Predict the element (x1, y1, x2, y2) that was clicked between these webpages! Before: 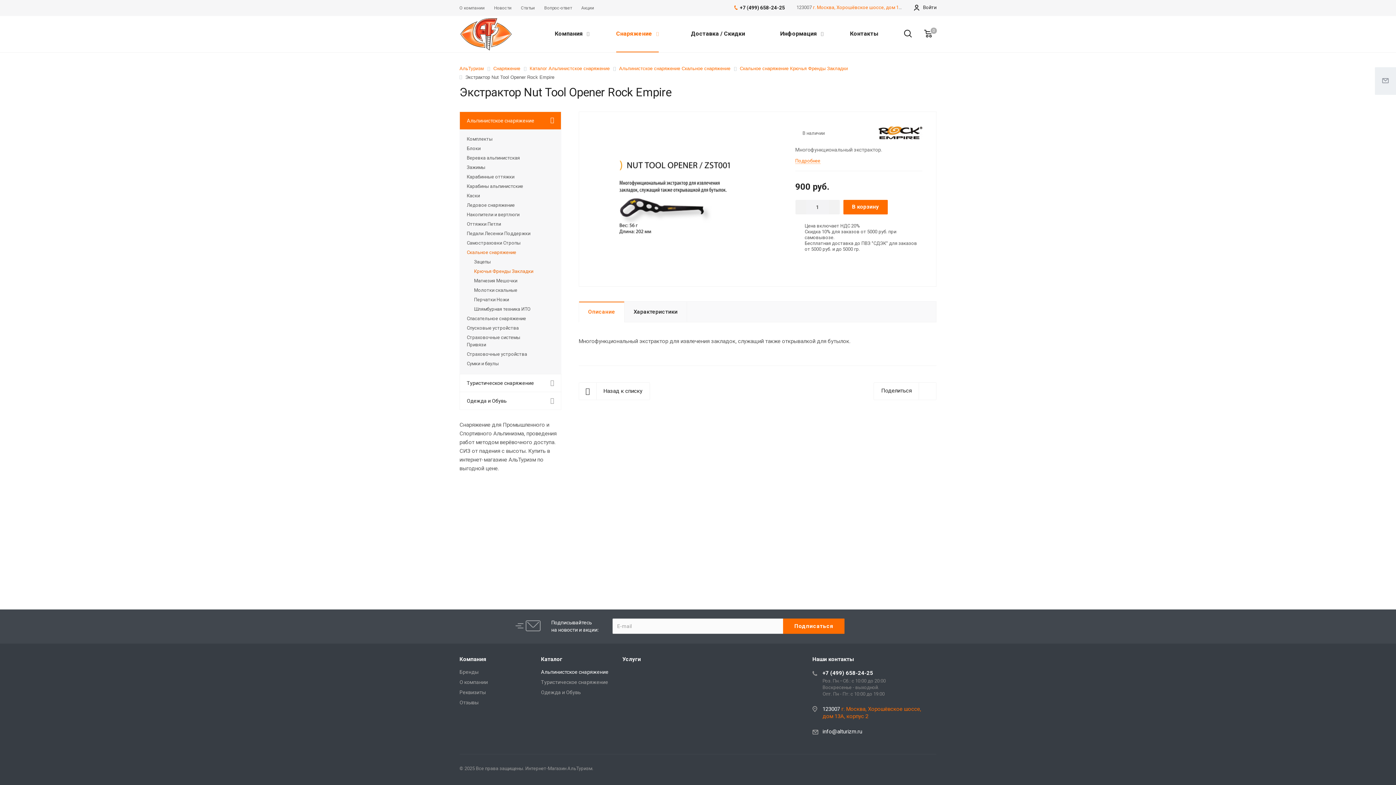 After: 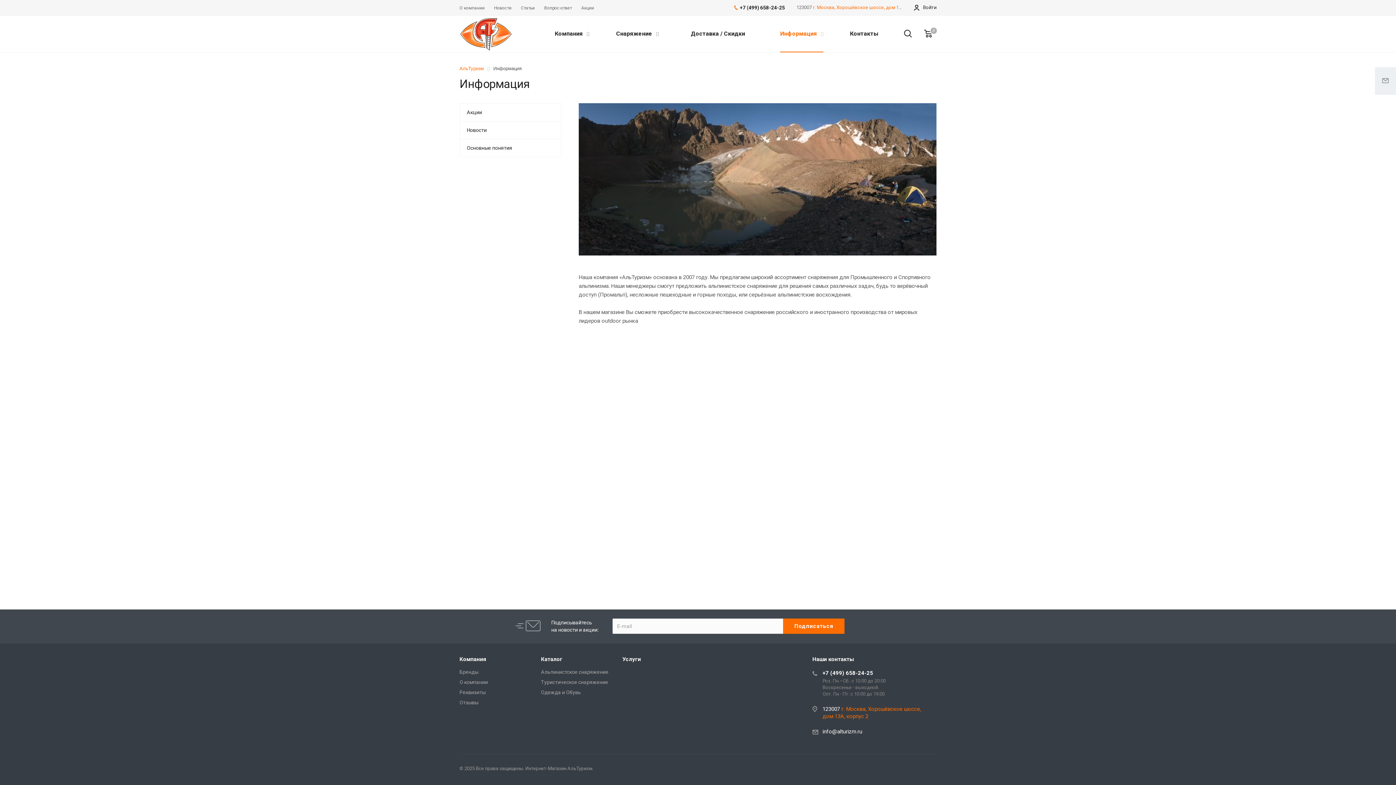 Action: label: Информация  bbox: (776, 16, 825, 52)